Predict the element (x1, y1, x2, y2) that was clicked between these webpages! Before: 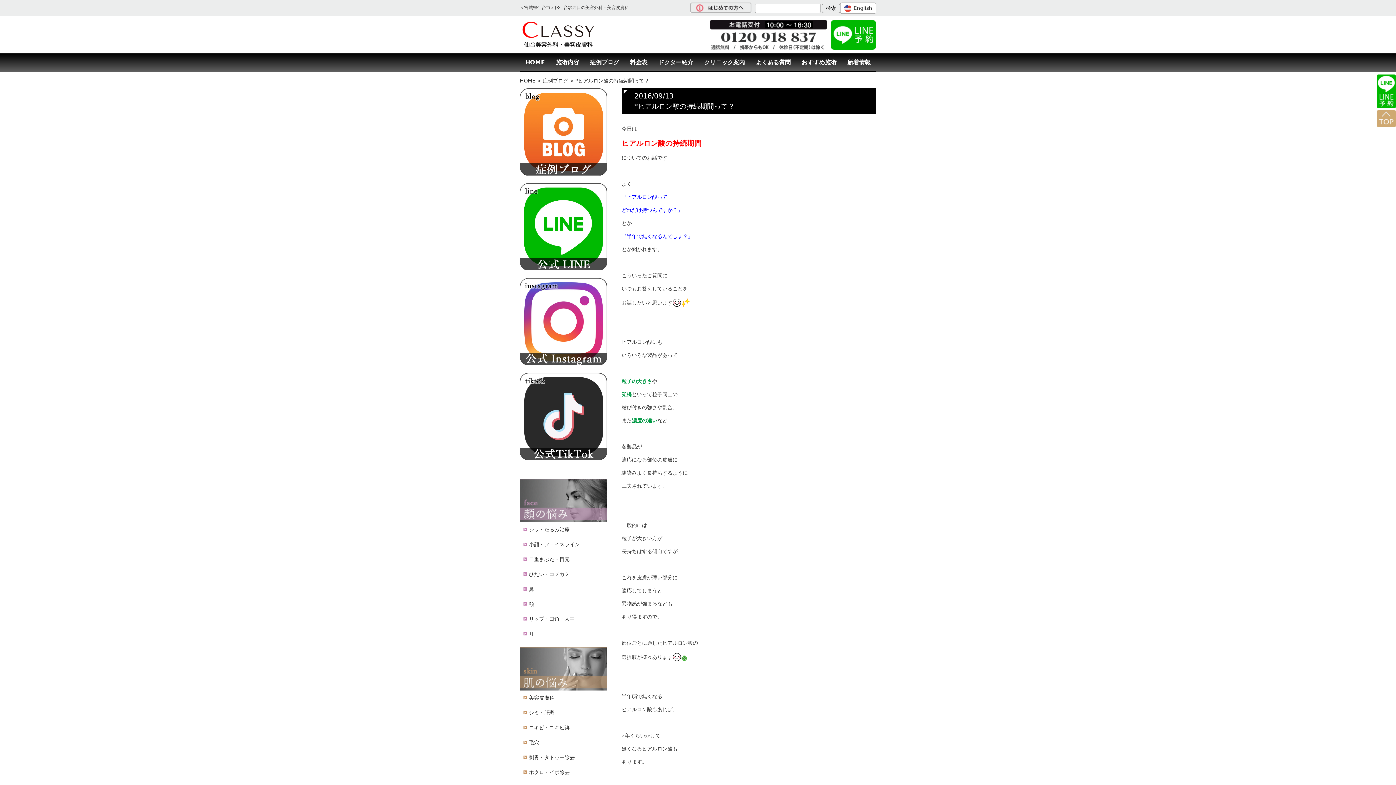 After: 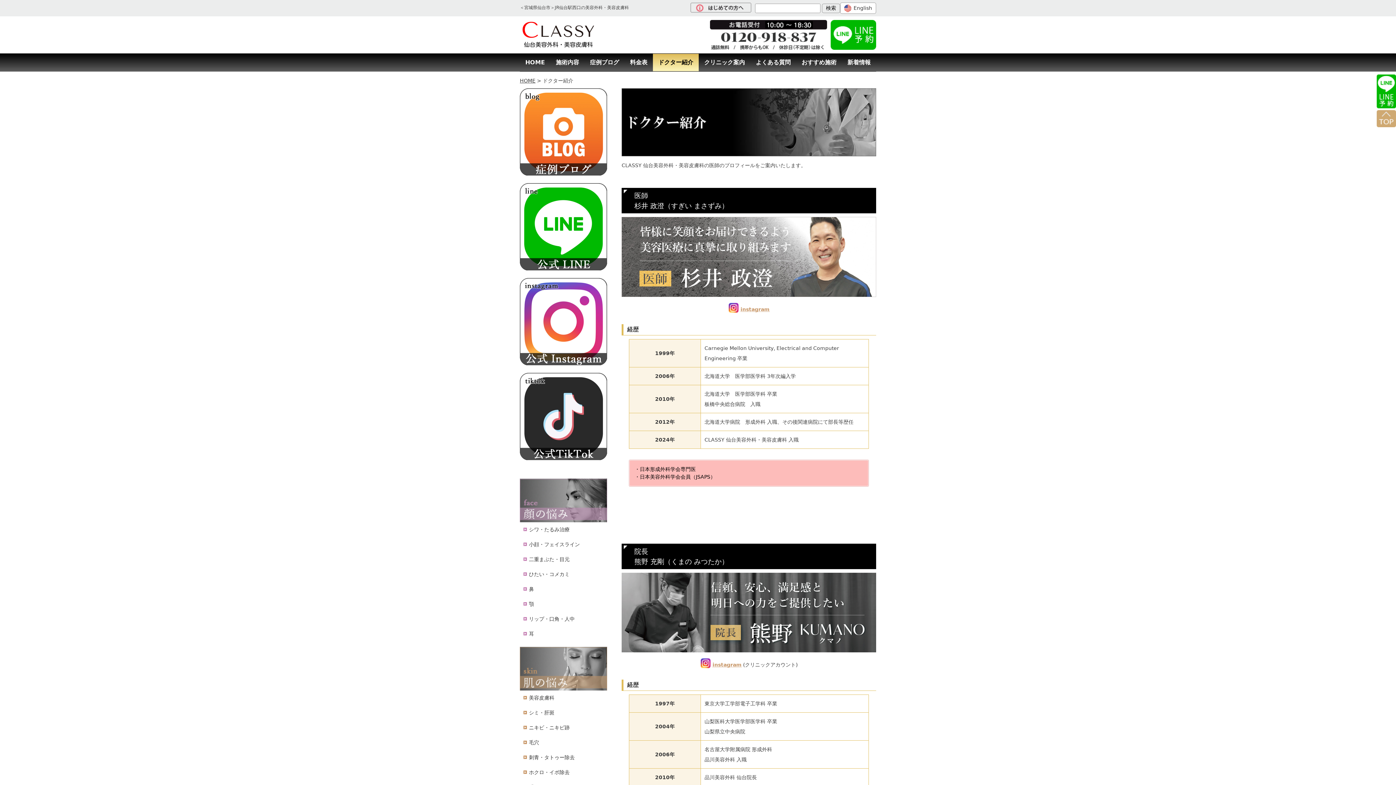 Action: bbox: (653, 53, 698, 71) label: ドクター紹介